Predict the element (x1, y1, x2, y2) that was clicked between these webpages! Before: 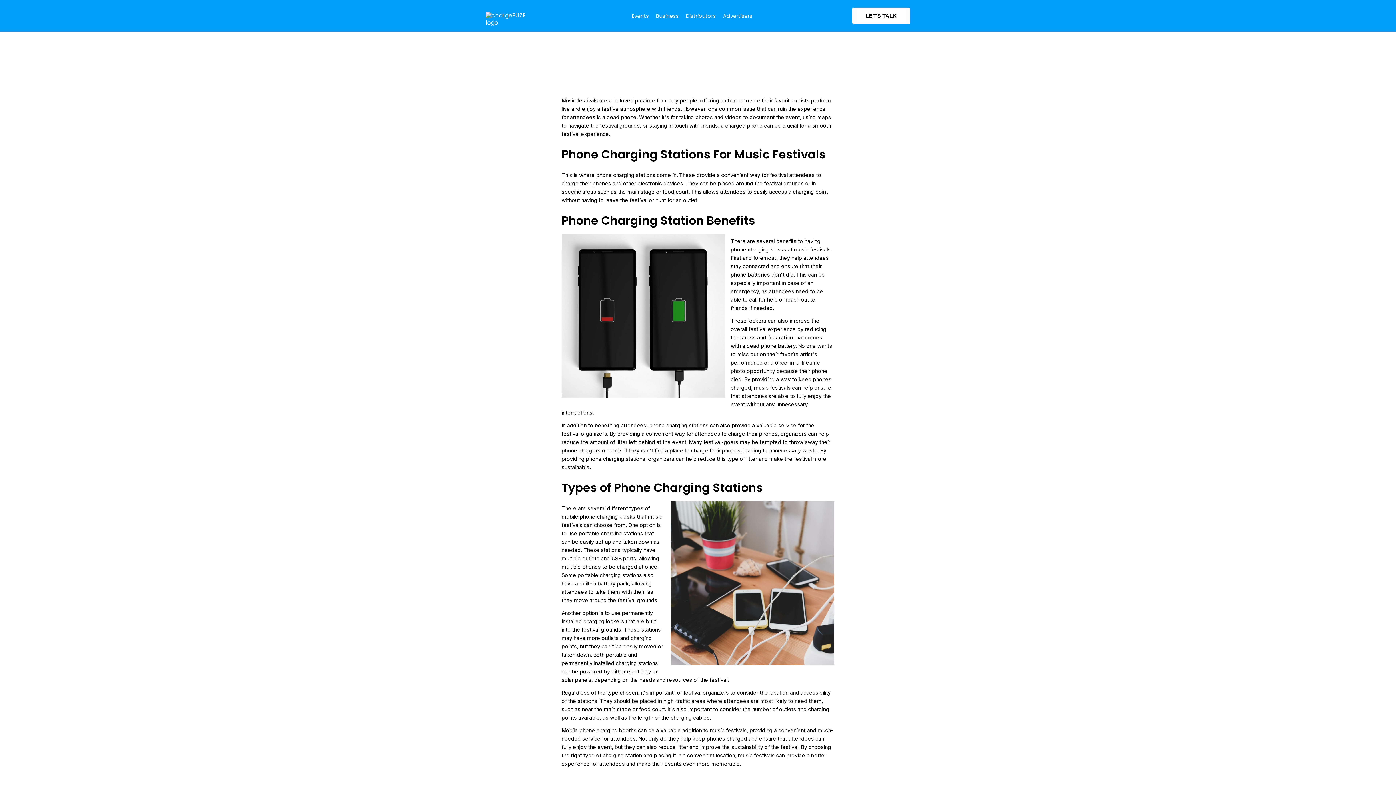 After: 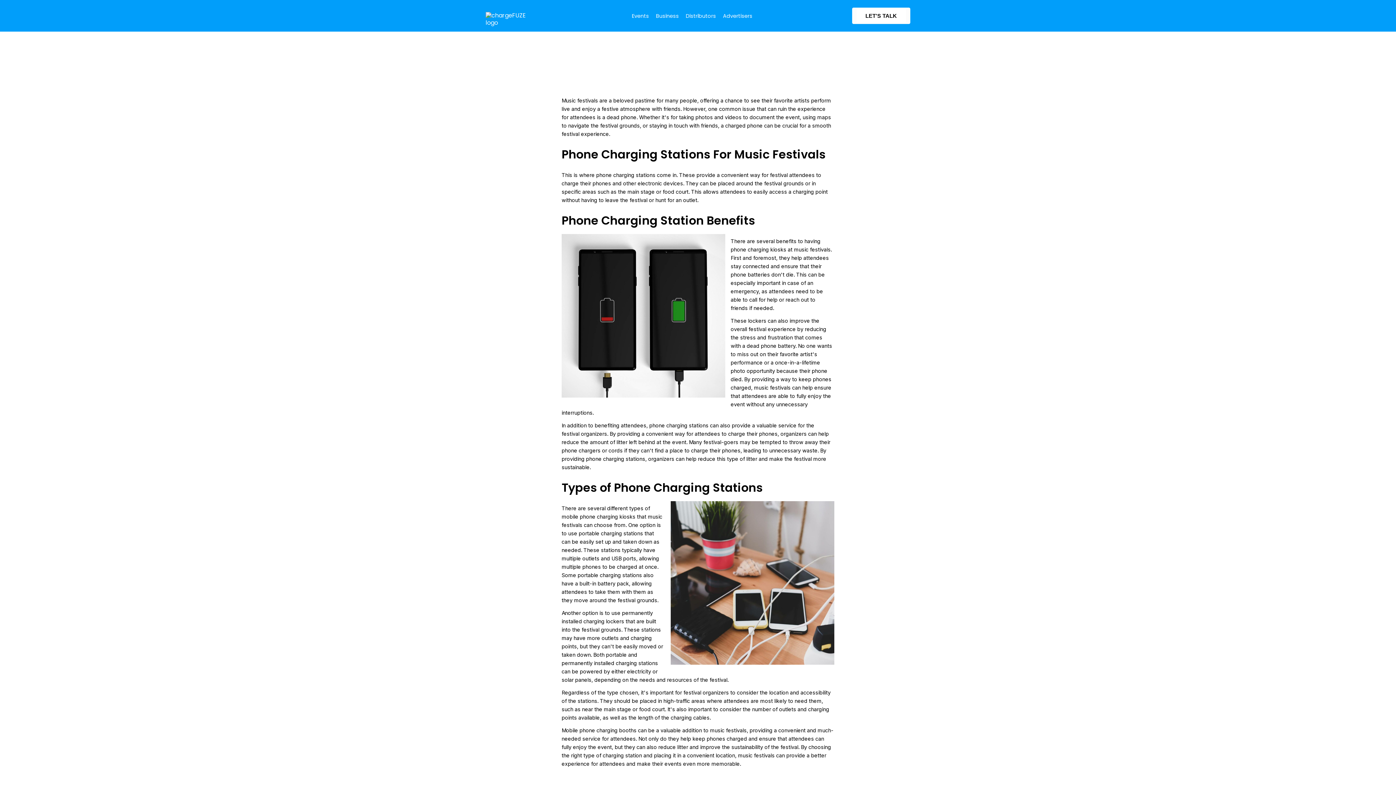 Action: bbox: (561, 513, 635, 520) label: mobile phone charging kiosks